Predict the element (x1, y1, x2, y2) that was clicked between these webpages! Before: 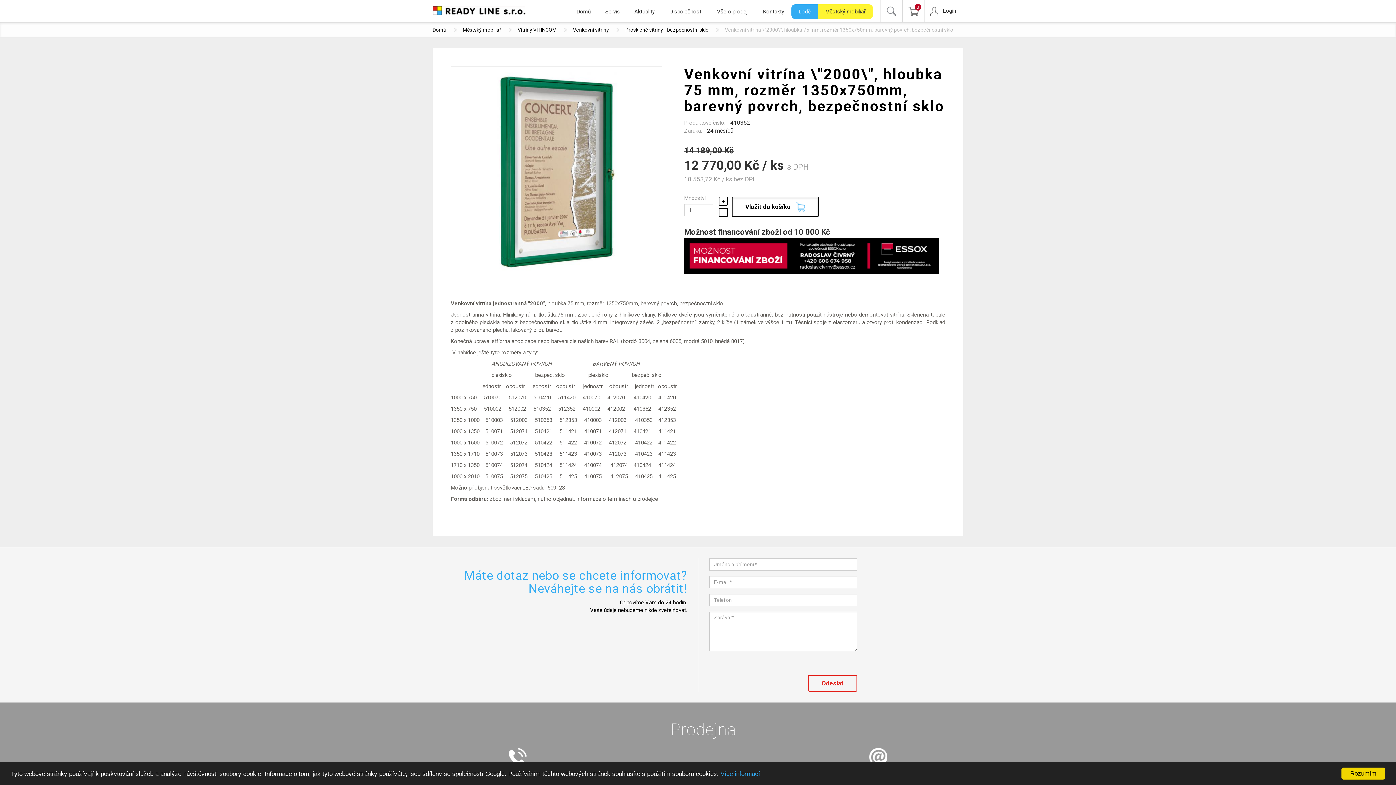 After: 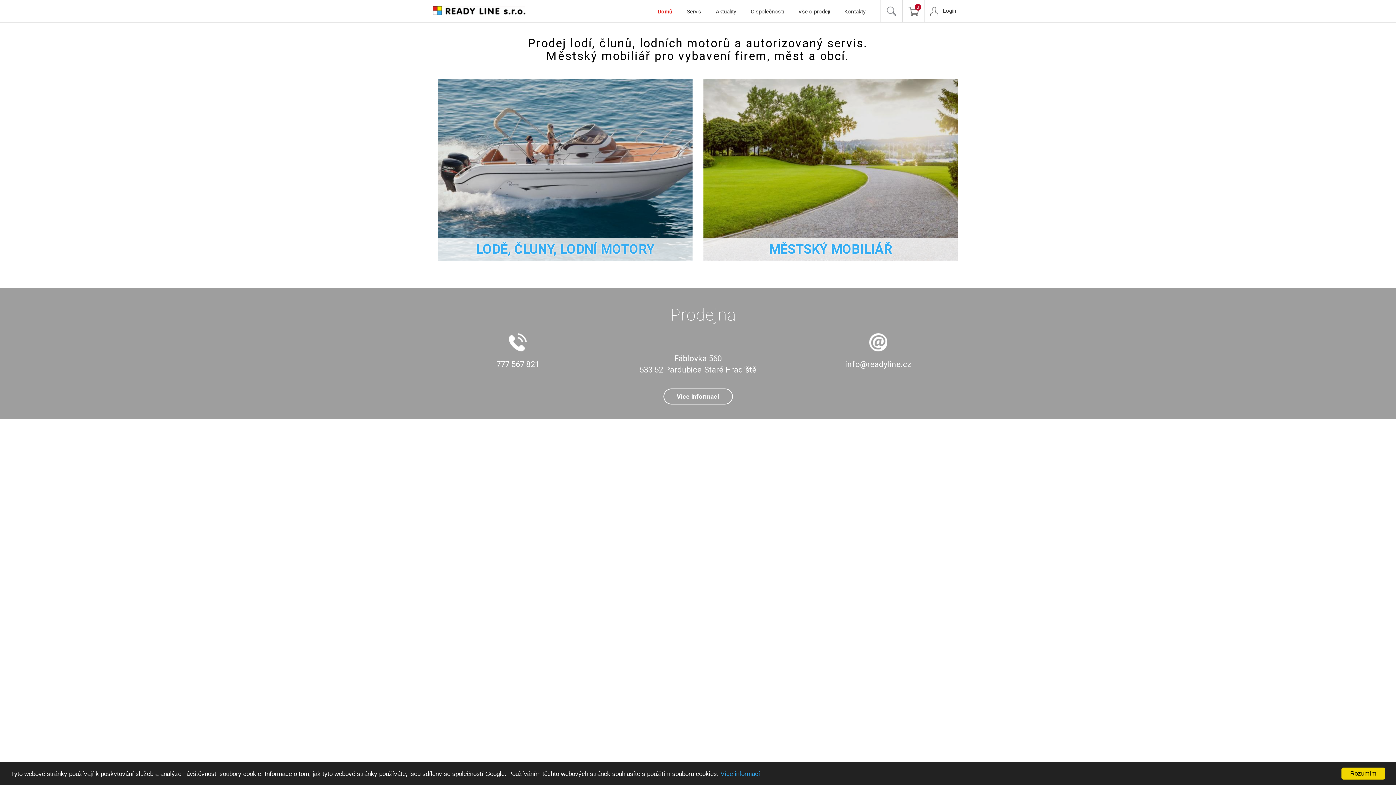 Action: label: Domů bbox: (432, 26, 446, 32)